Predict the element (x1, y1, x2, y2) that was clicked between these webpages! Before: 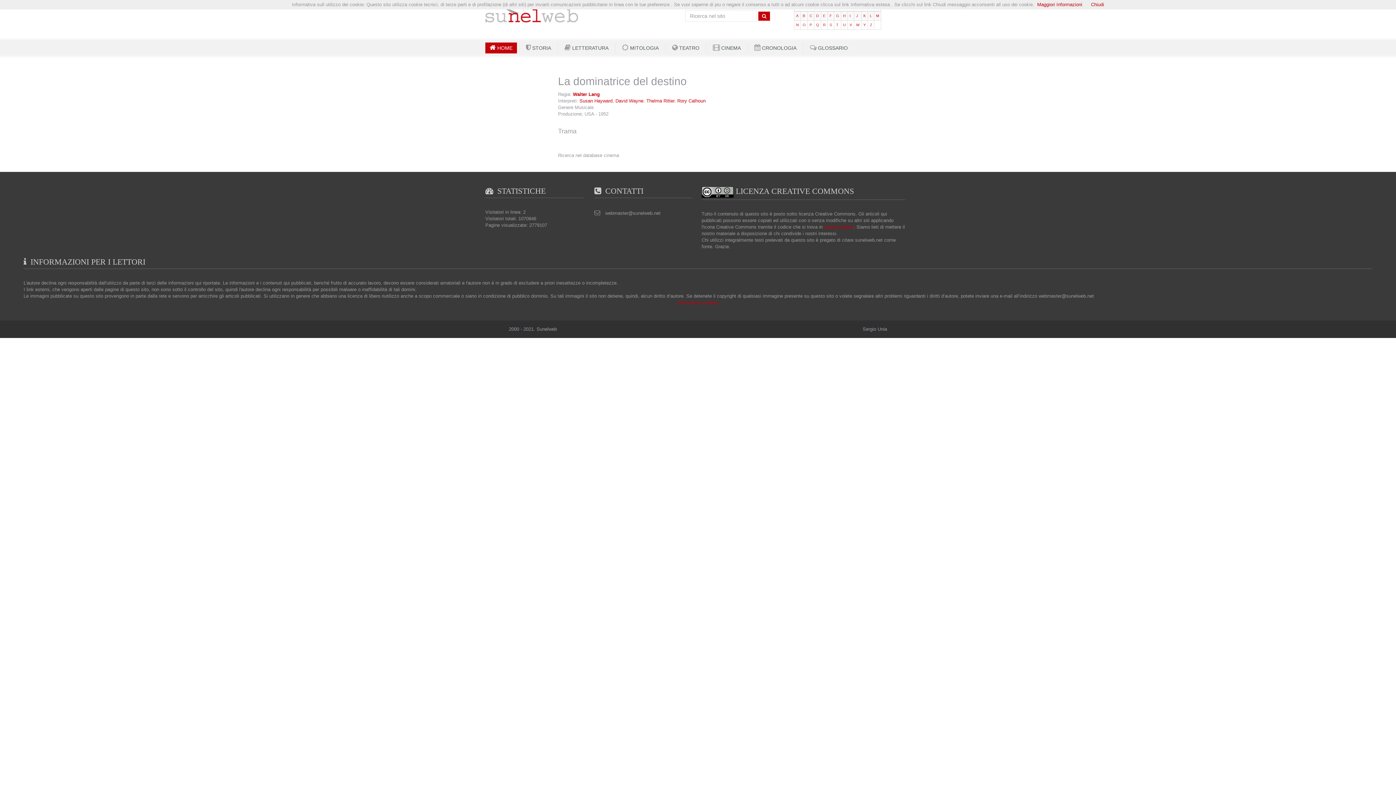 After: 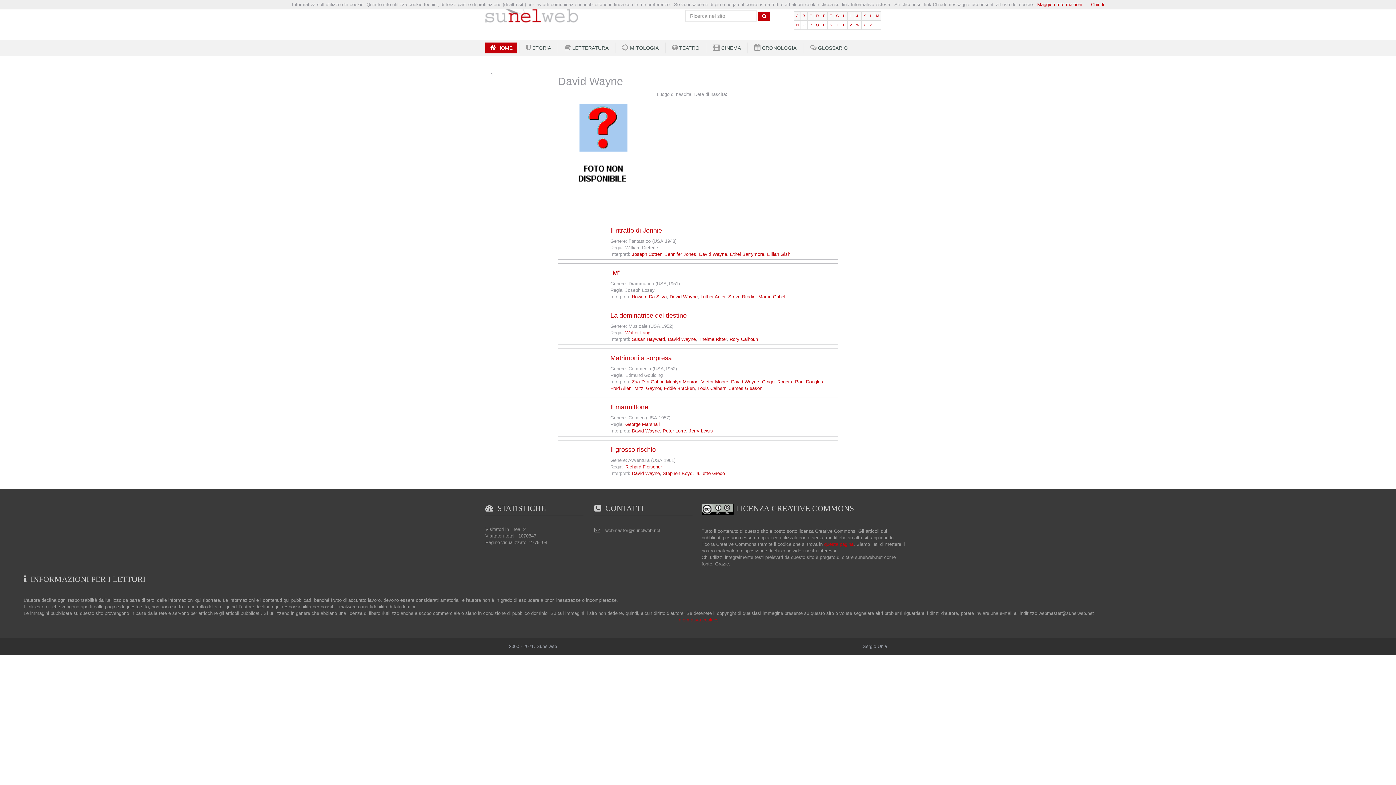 Action: label: David Wayne bbox: (615, 98, 643, 103)